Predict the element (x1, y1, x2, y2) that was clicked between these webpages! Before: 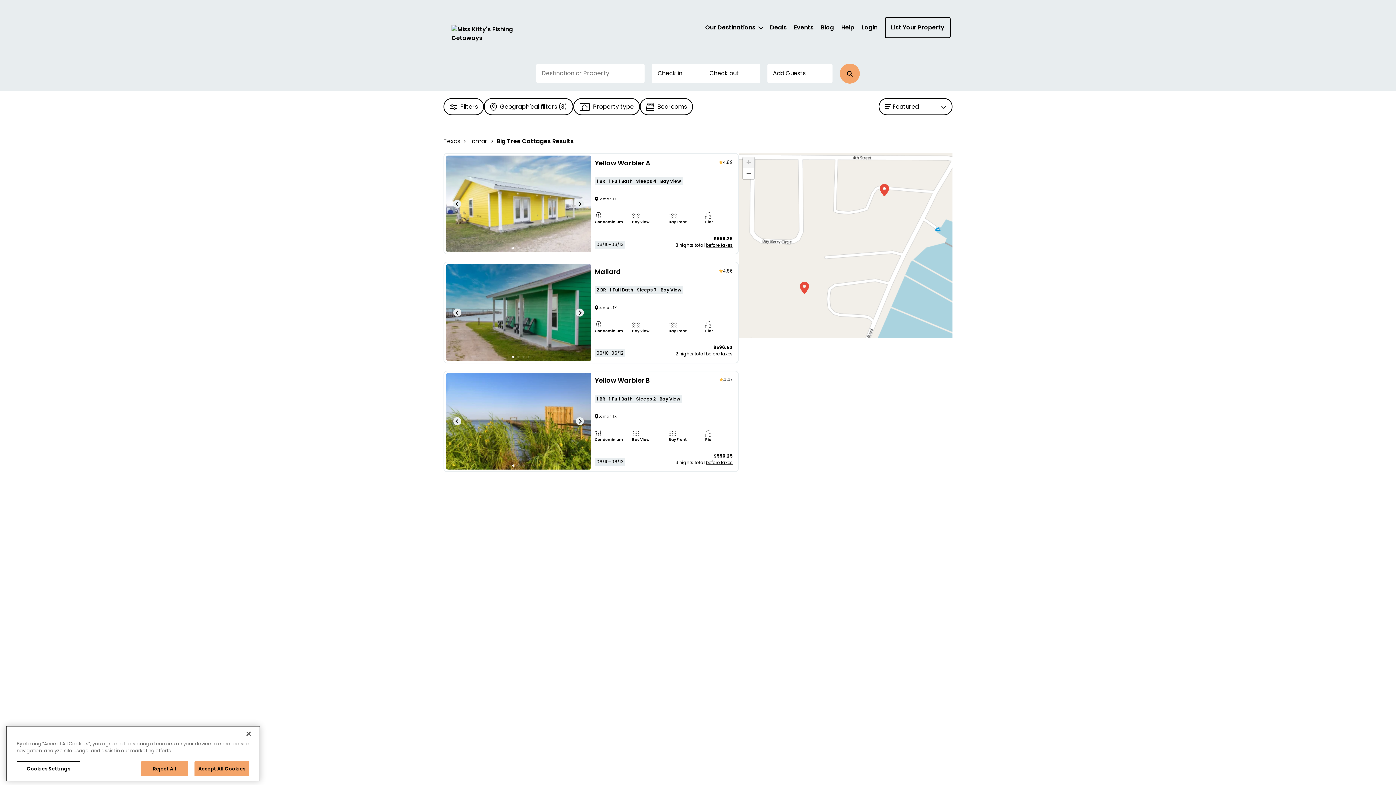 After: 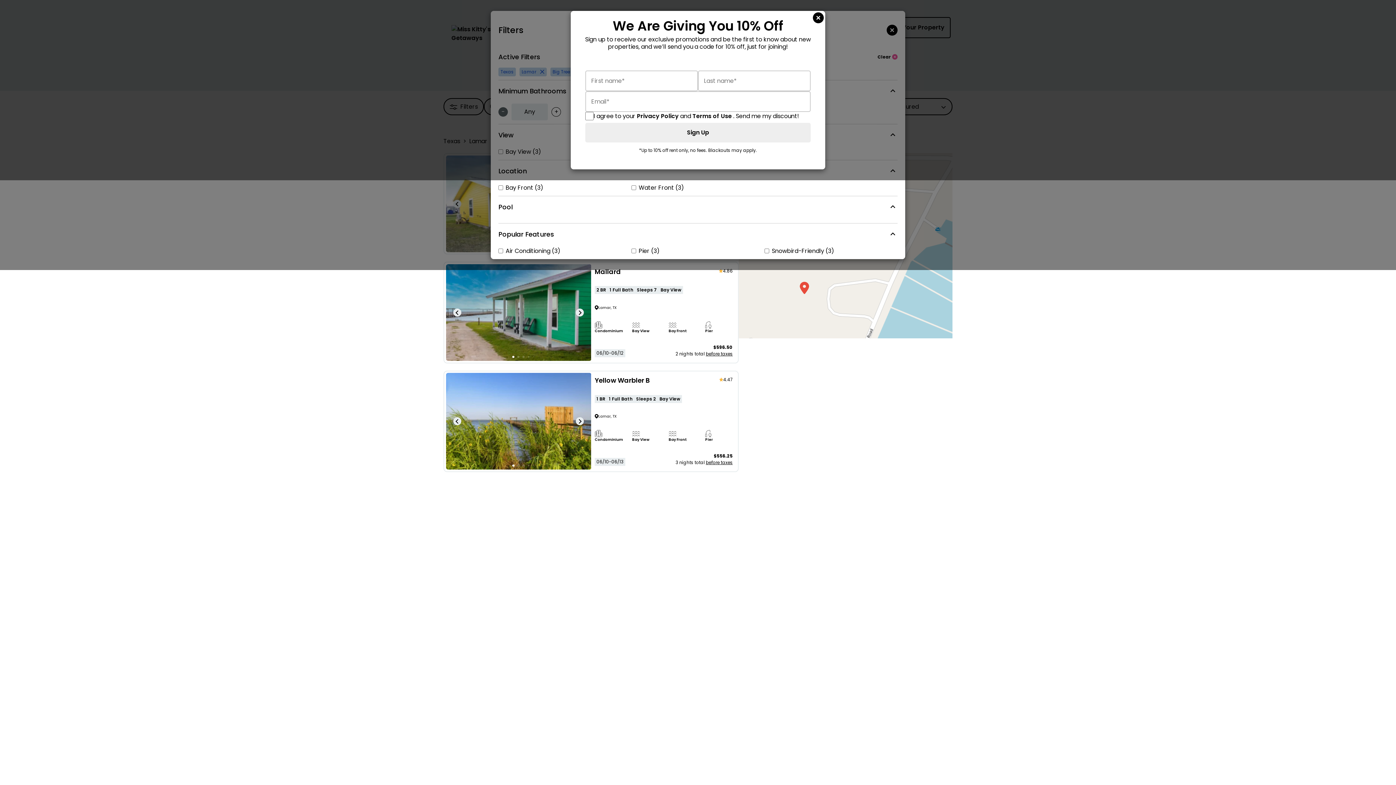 Action: bbox: (443, 98, 484, 115) label:  Filters